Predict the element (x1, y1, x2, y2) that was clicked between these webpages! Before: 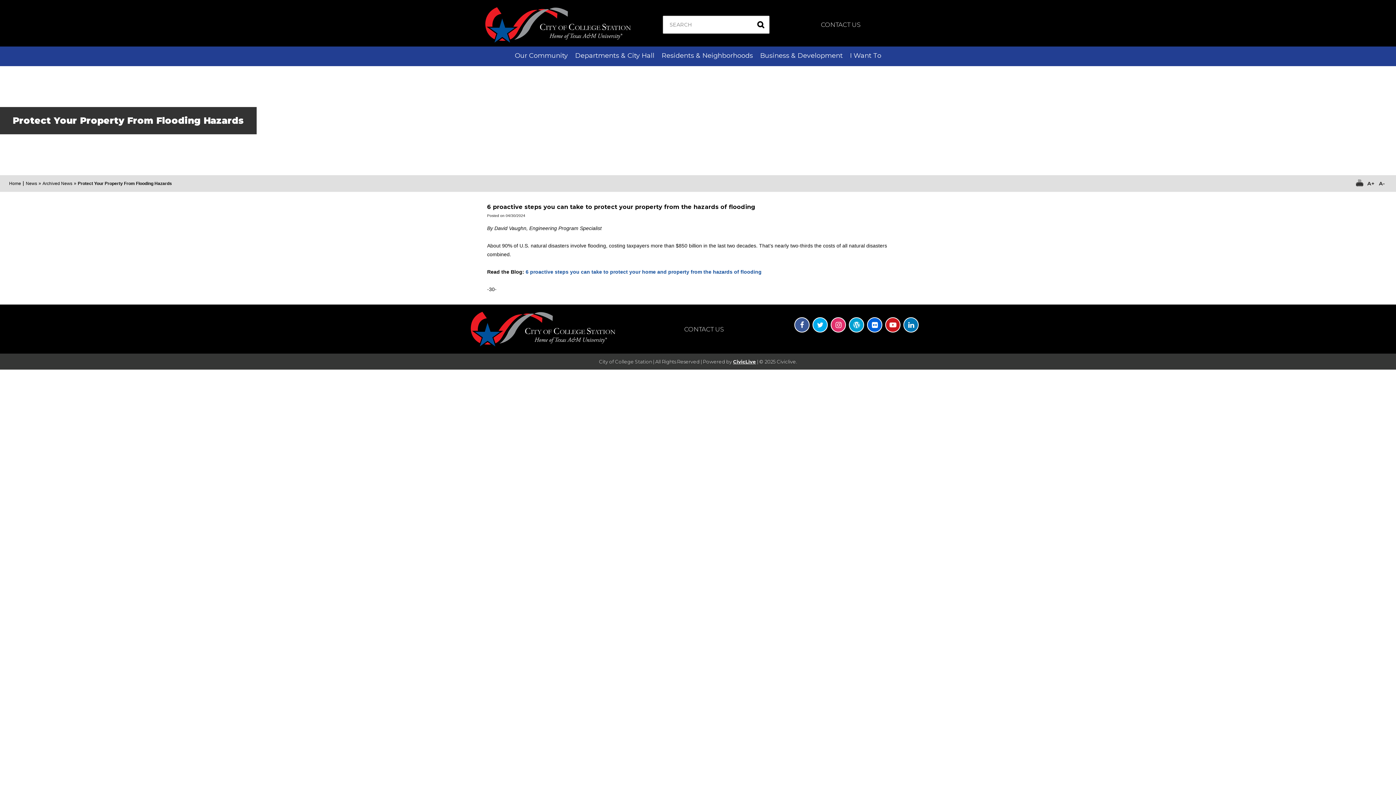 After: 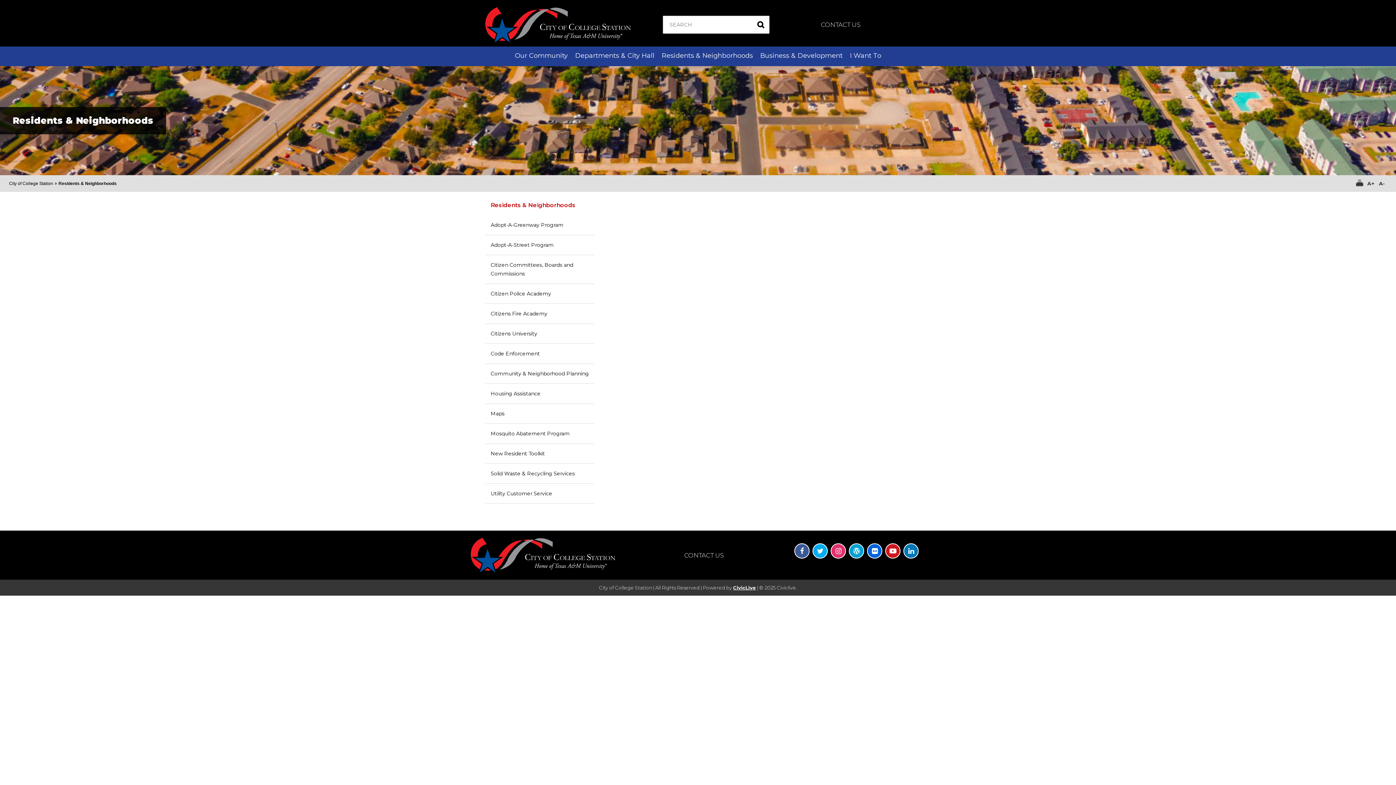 Action: label: Residents & Neighborhoods bbox: (661, 46, 753, 66)